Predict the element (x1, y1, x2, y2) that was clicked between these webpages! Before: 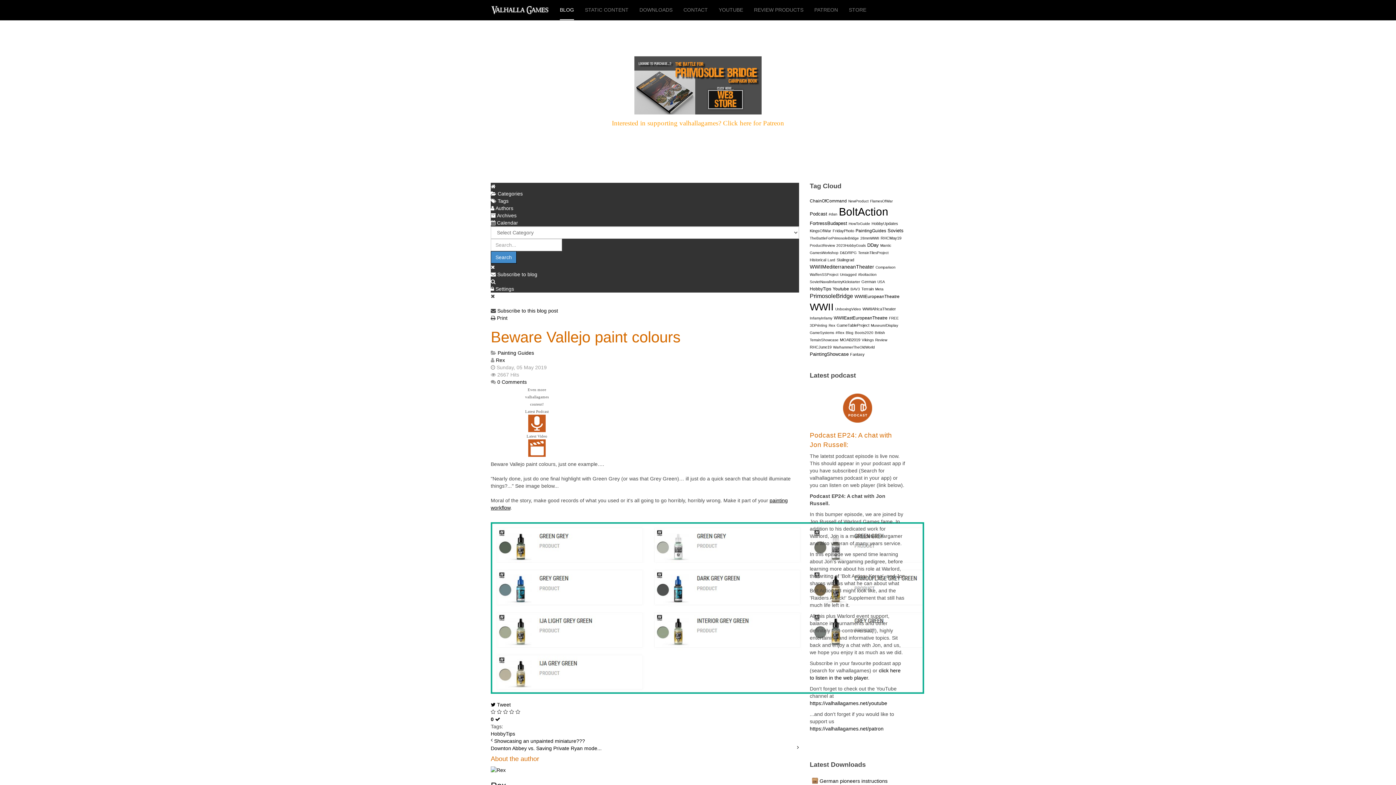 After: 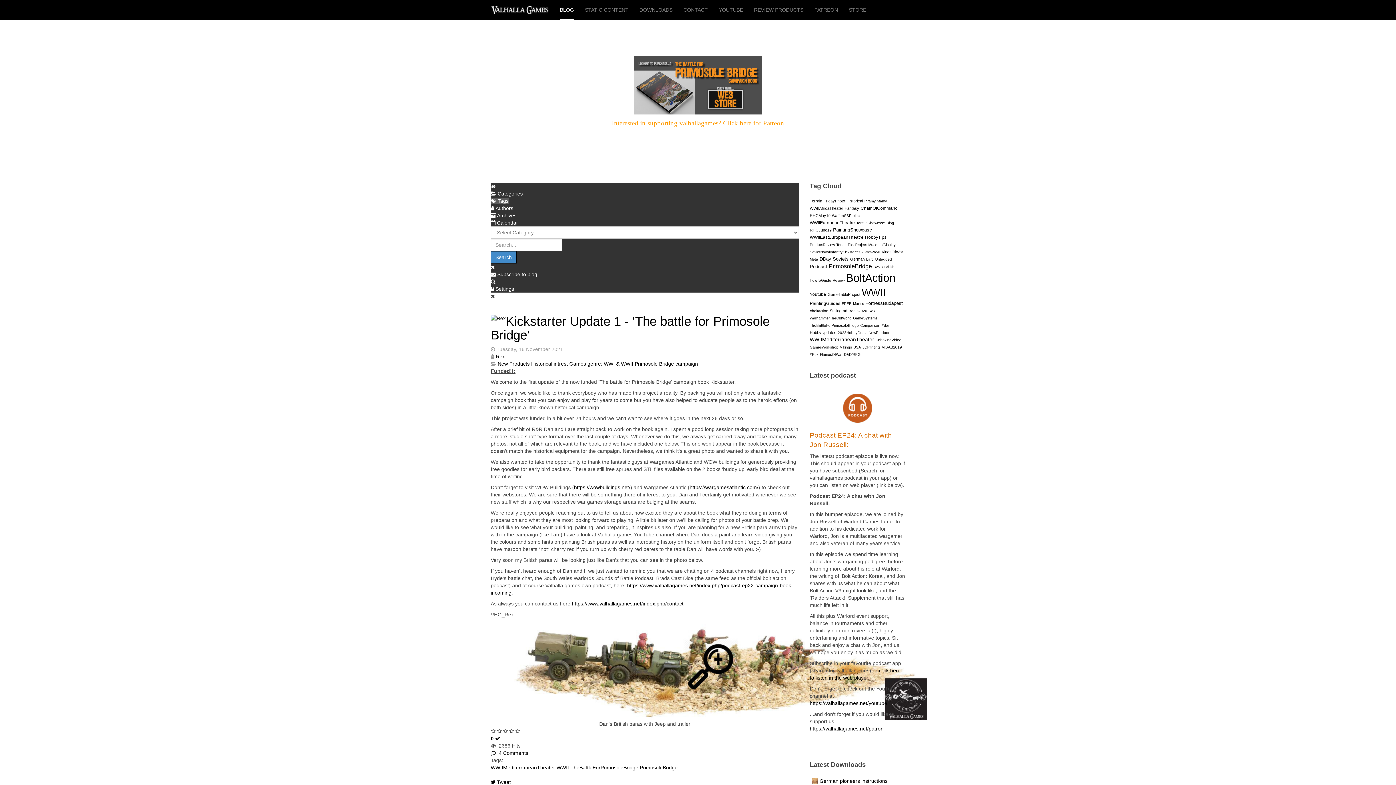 Action: bbox: (810, 236, 859, 240) label: TheBattleForPrimosoleBridge